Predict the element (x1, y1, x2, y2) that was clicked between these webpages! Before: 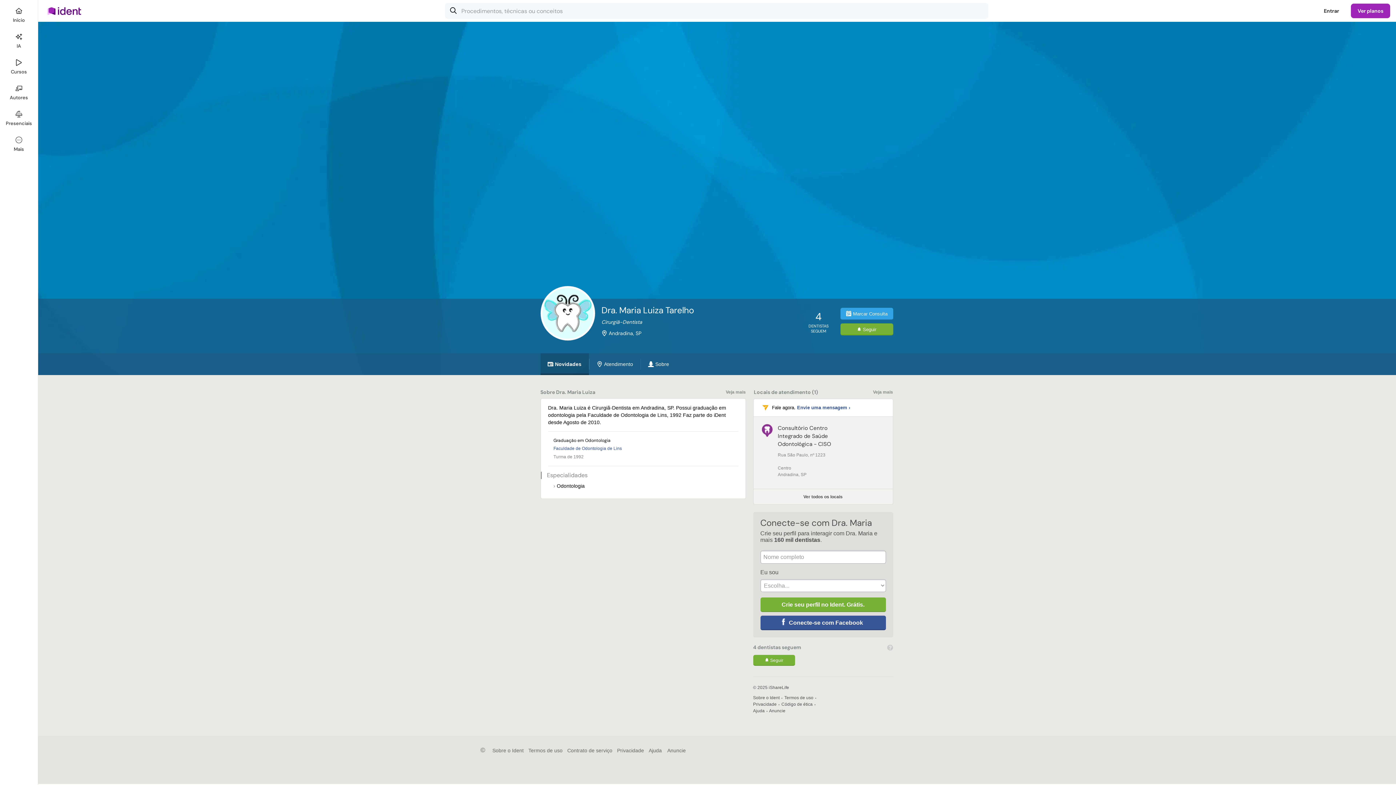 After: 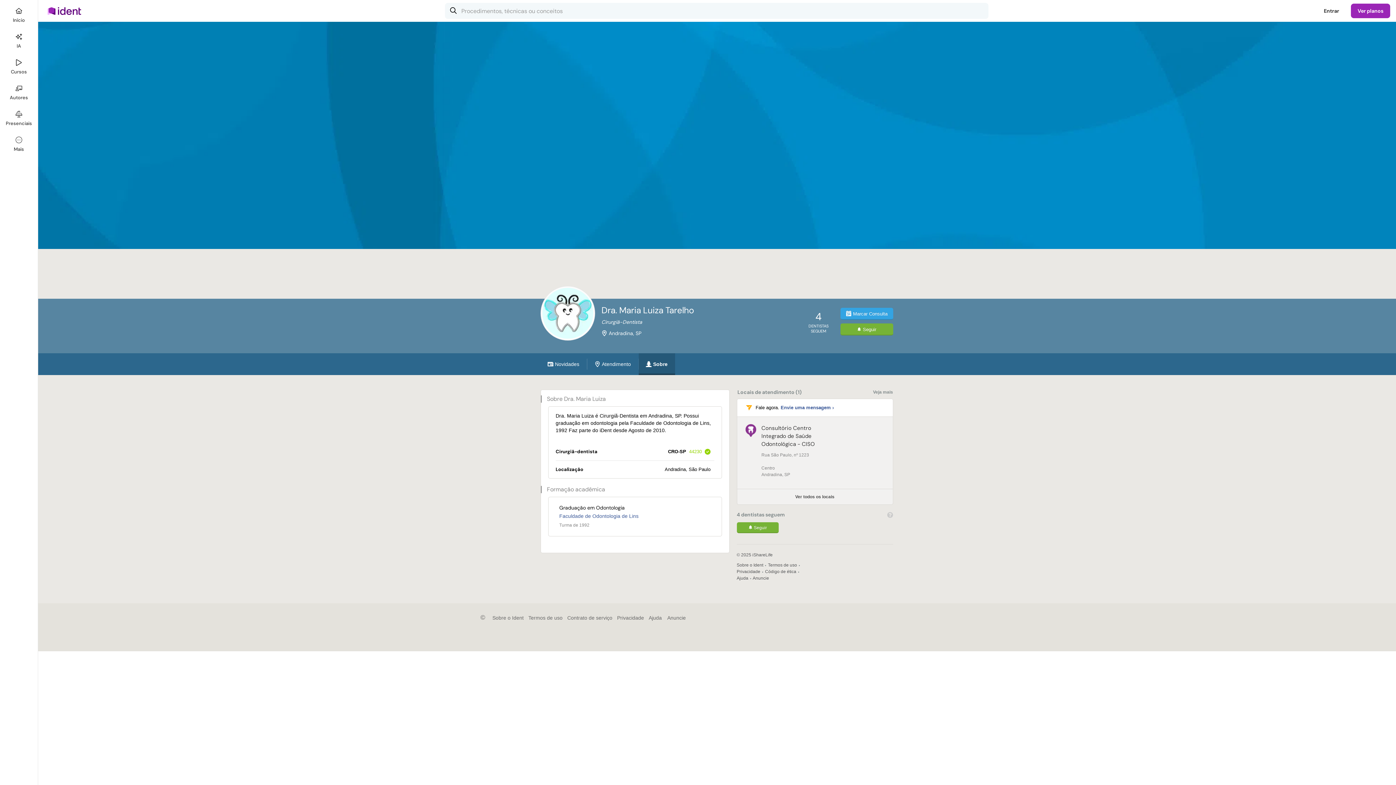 Action: bbox: (640, 353, 676, 375) label:  Sobre